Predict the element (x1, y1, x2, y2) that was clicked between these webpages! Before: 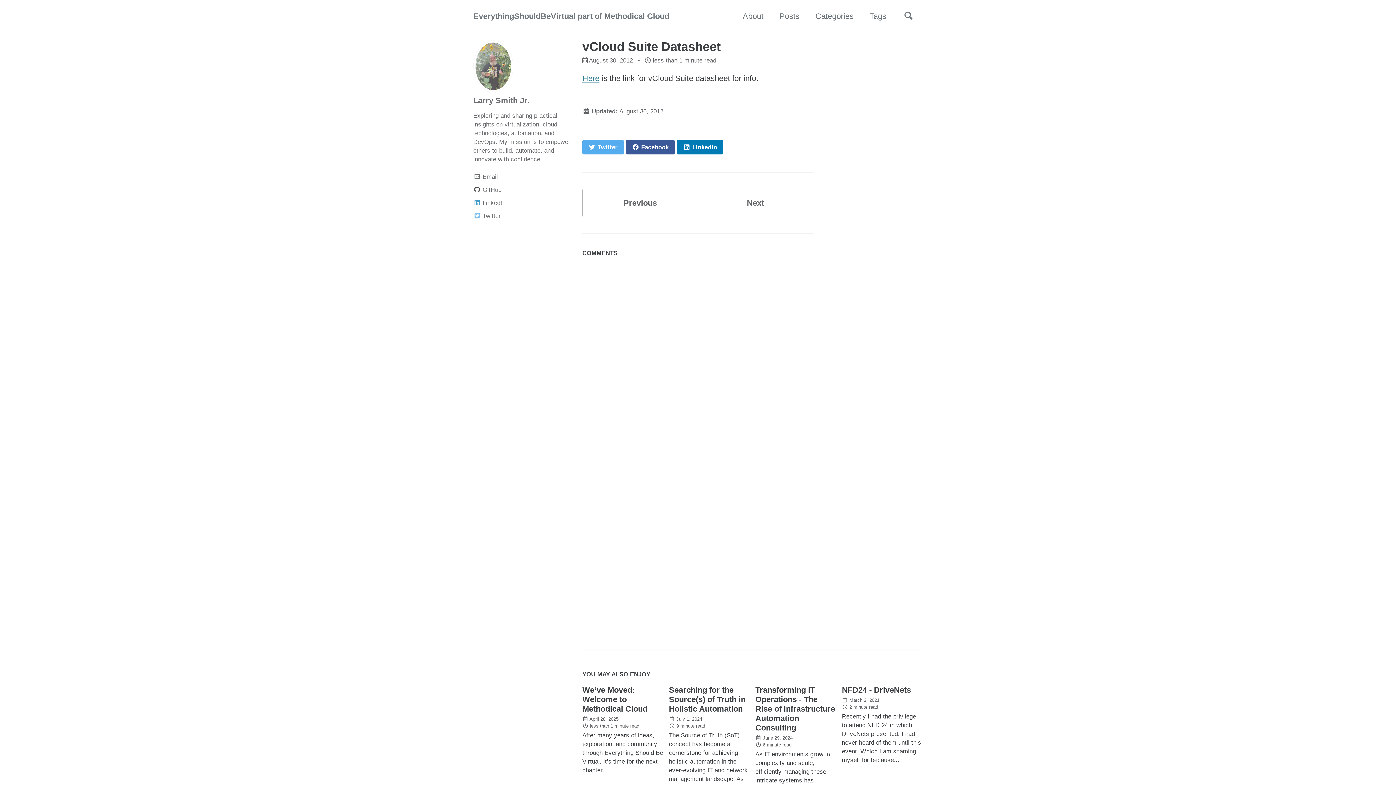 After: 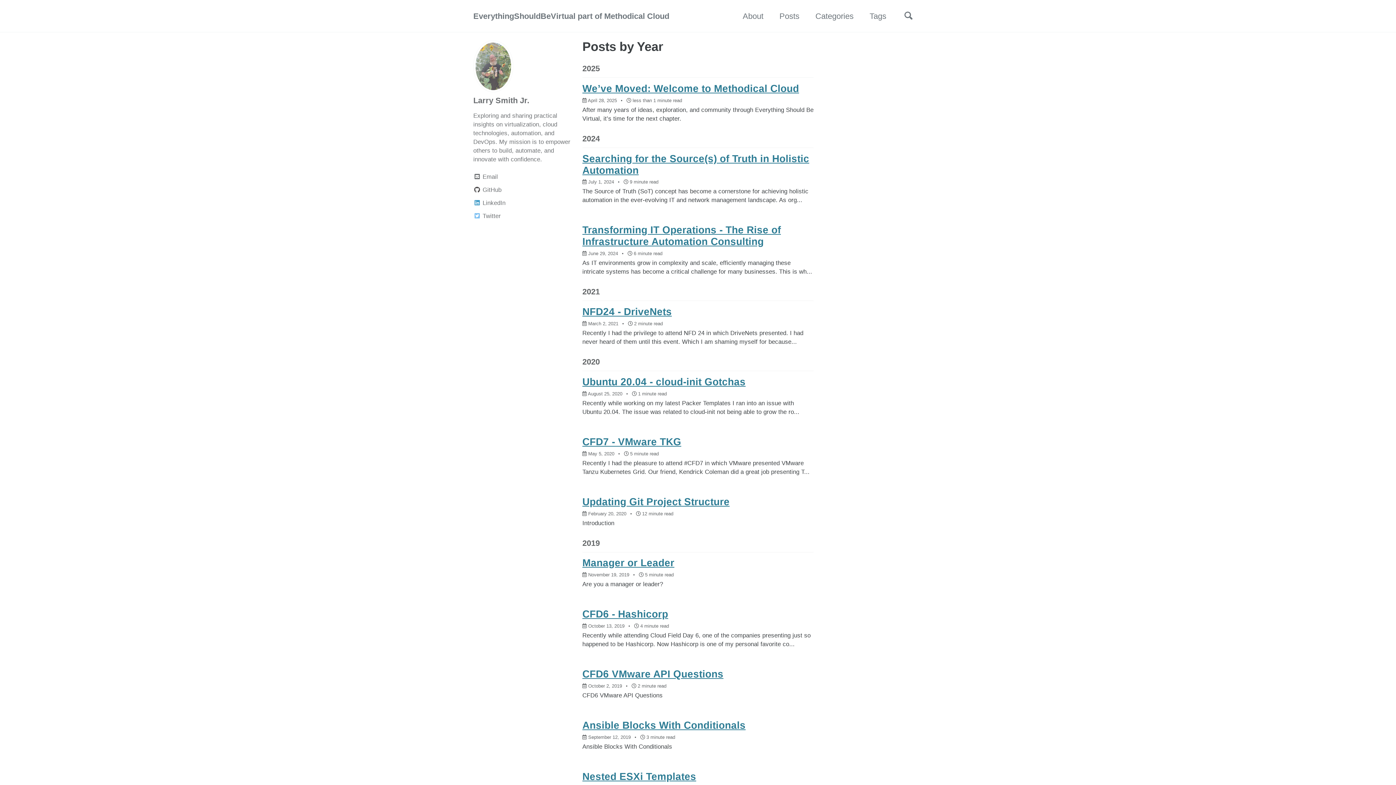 Action: bbox: (779, 10, 799, 22) label: Posts